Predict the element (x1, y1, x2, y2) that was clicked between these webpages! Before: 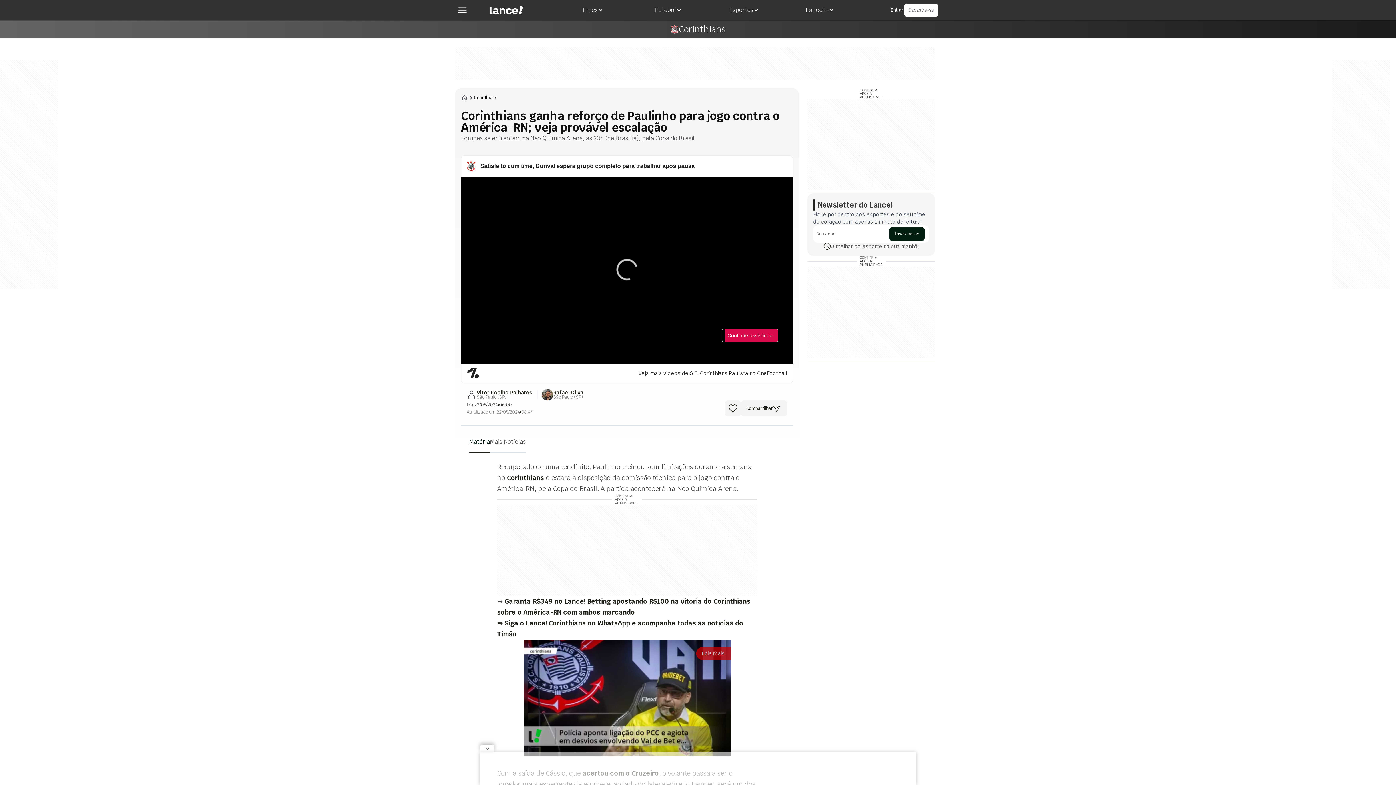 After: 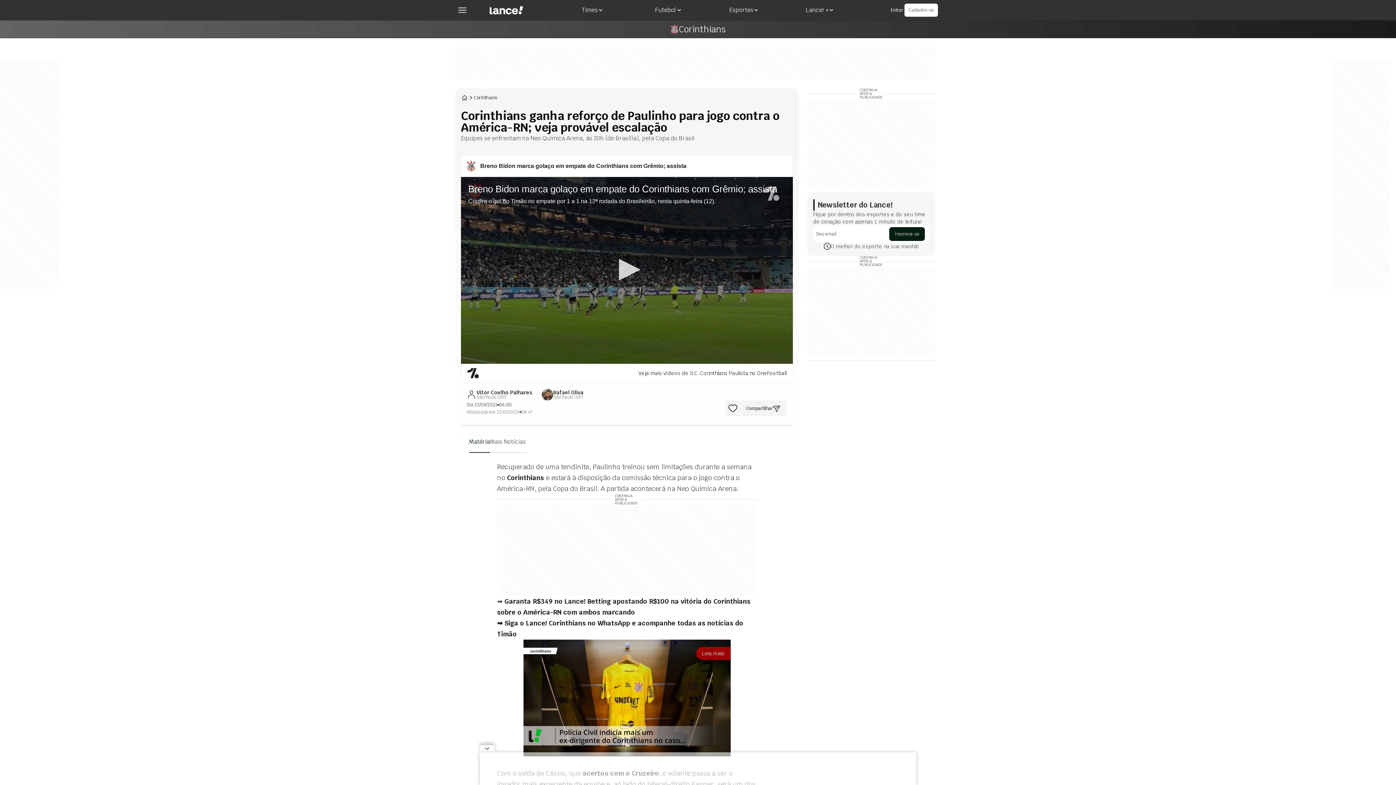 Action: bbox: (763, 186, 779, 201)